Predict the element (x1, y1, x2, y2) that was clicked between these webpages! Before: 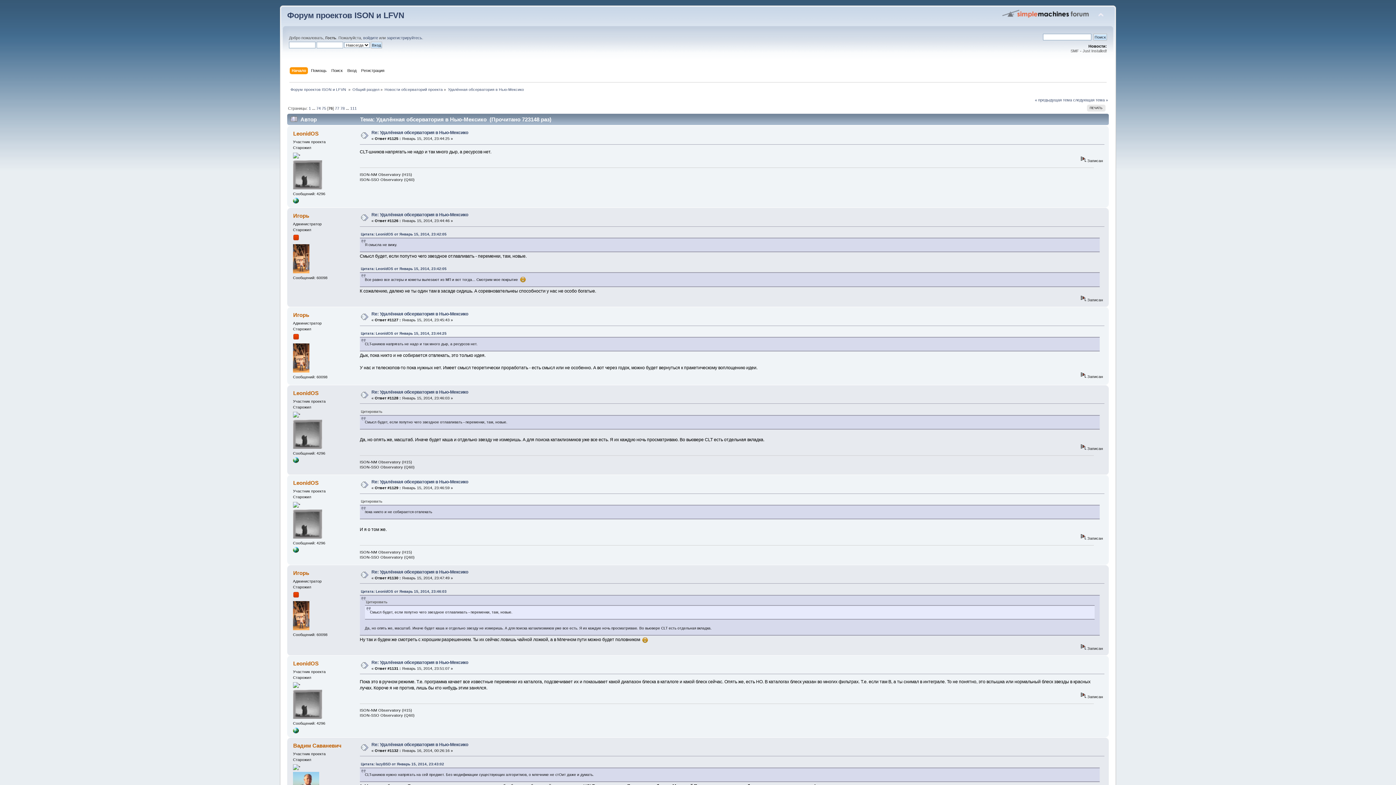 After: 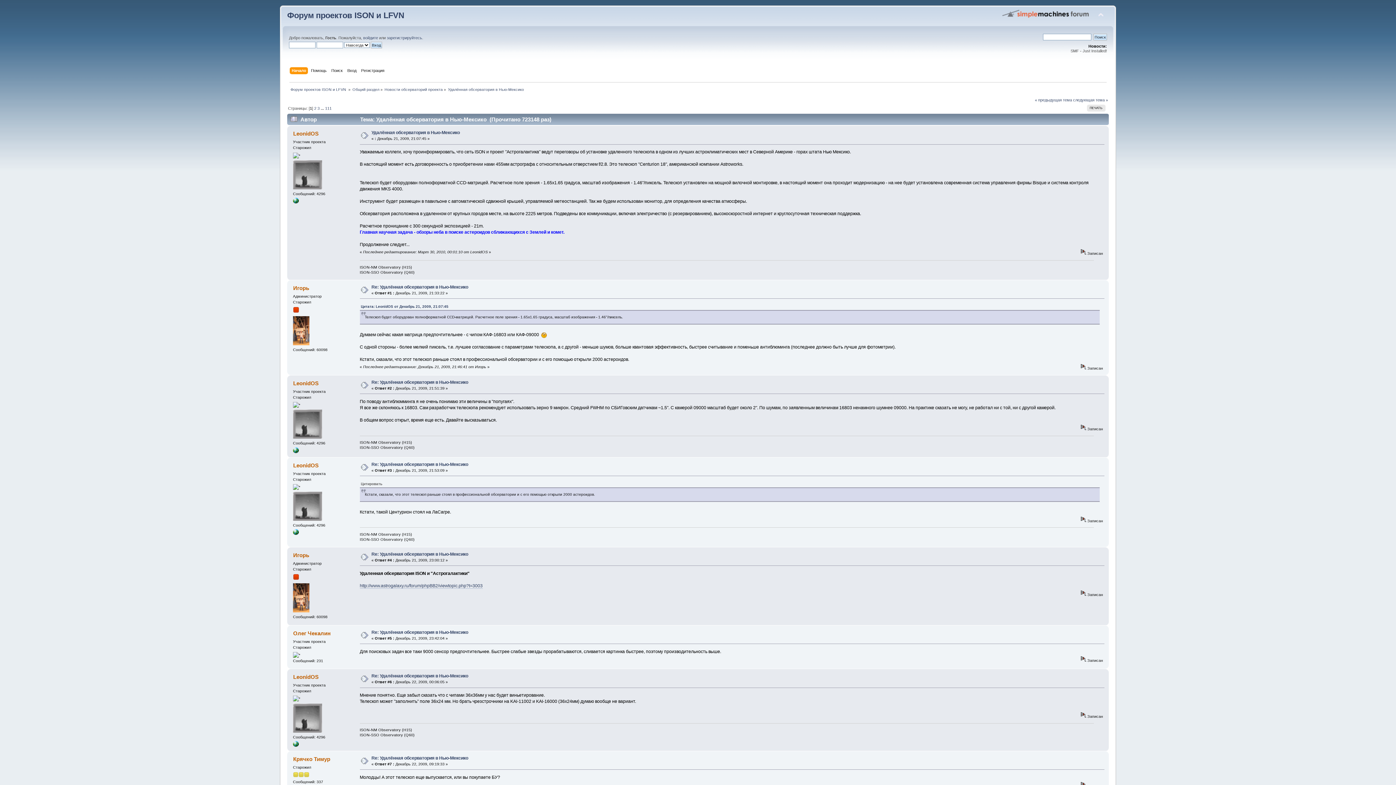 Action: bbox: (308, 106, 310, 110) label: 1